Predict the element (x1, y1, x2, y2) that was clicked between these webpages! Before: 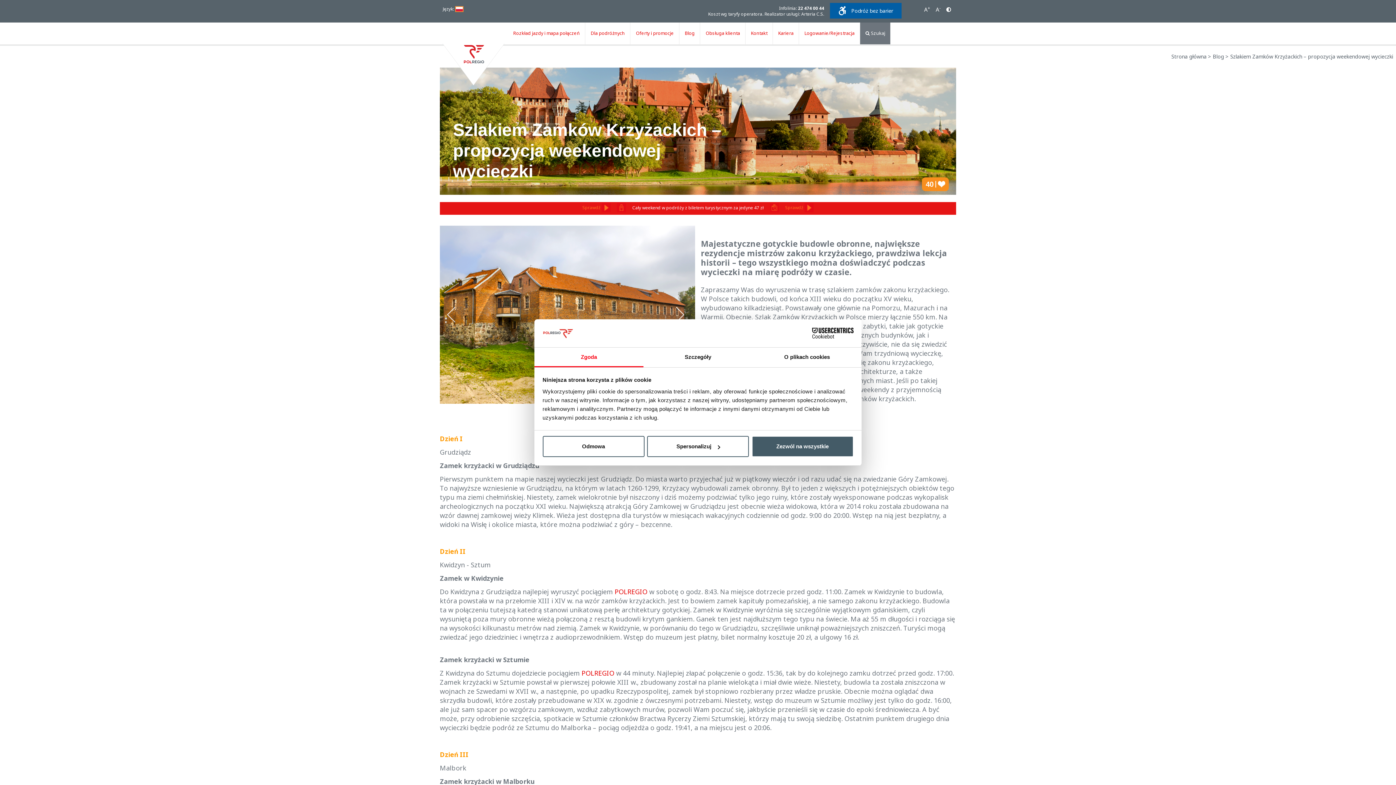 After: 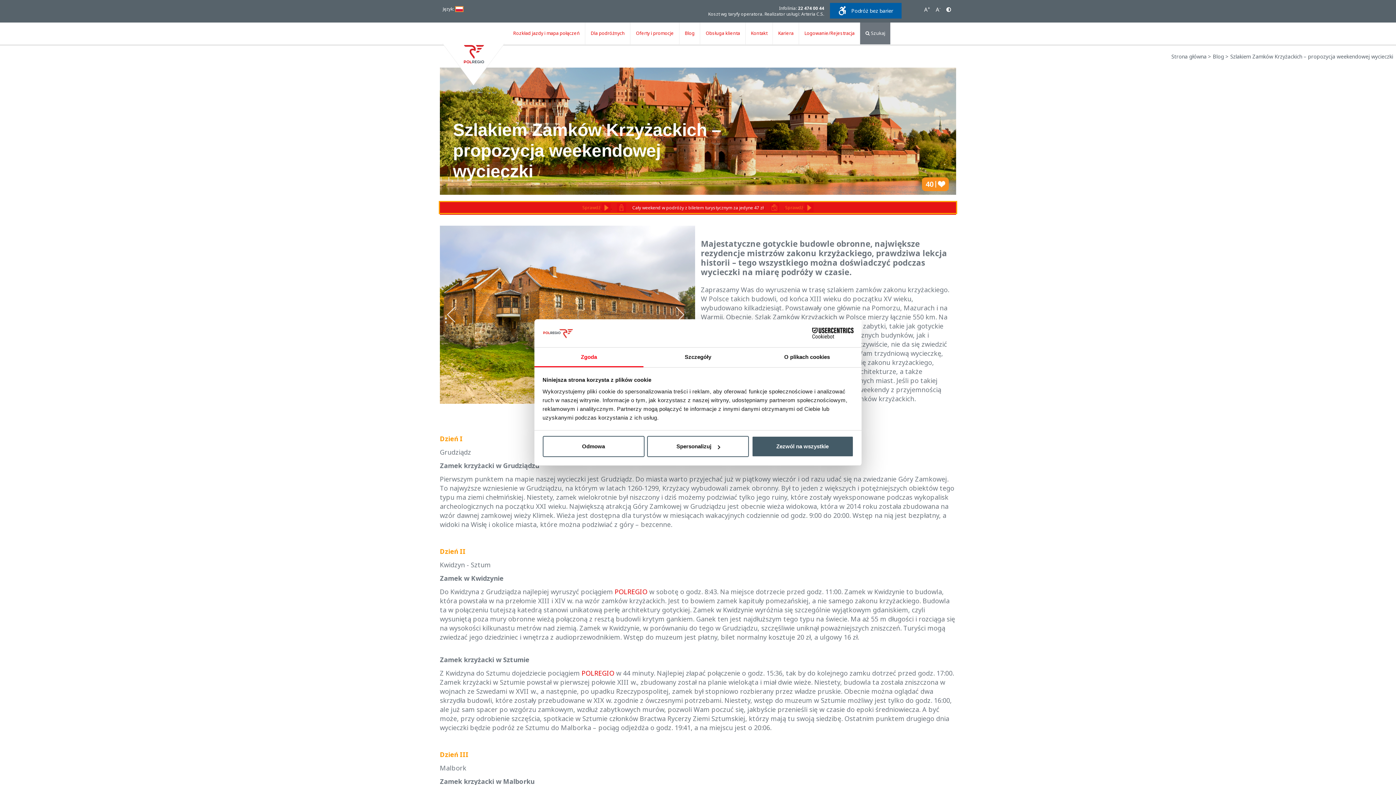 Action: bbox: (440, 202, 956, 213) label: Sprawdź

   

Cały weekend w podróży z biletem turystycznym za jedyne 47 zł

  

Sprawdź

 